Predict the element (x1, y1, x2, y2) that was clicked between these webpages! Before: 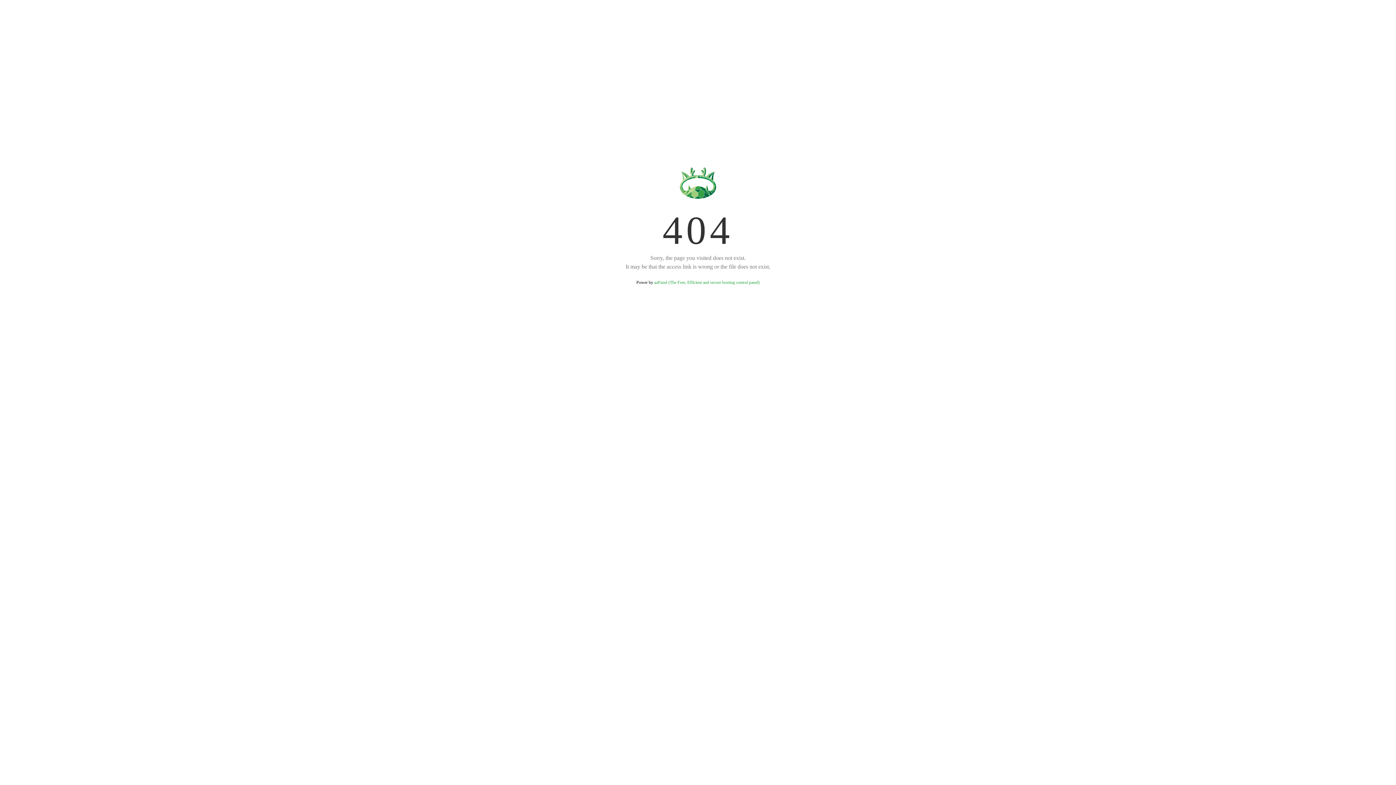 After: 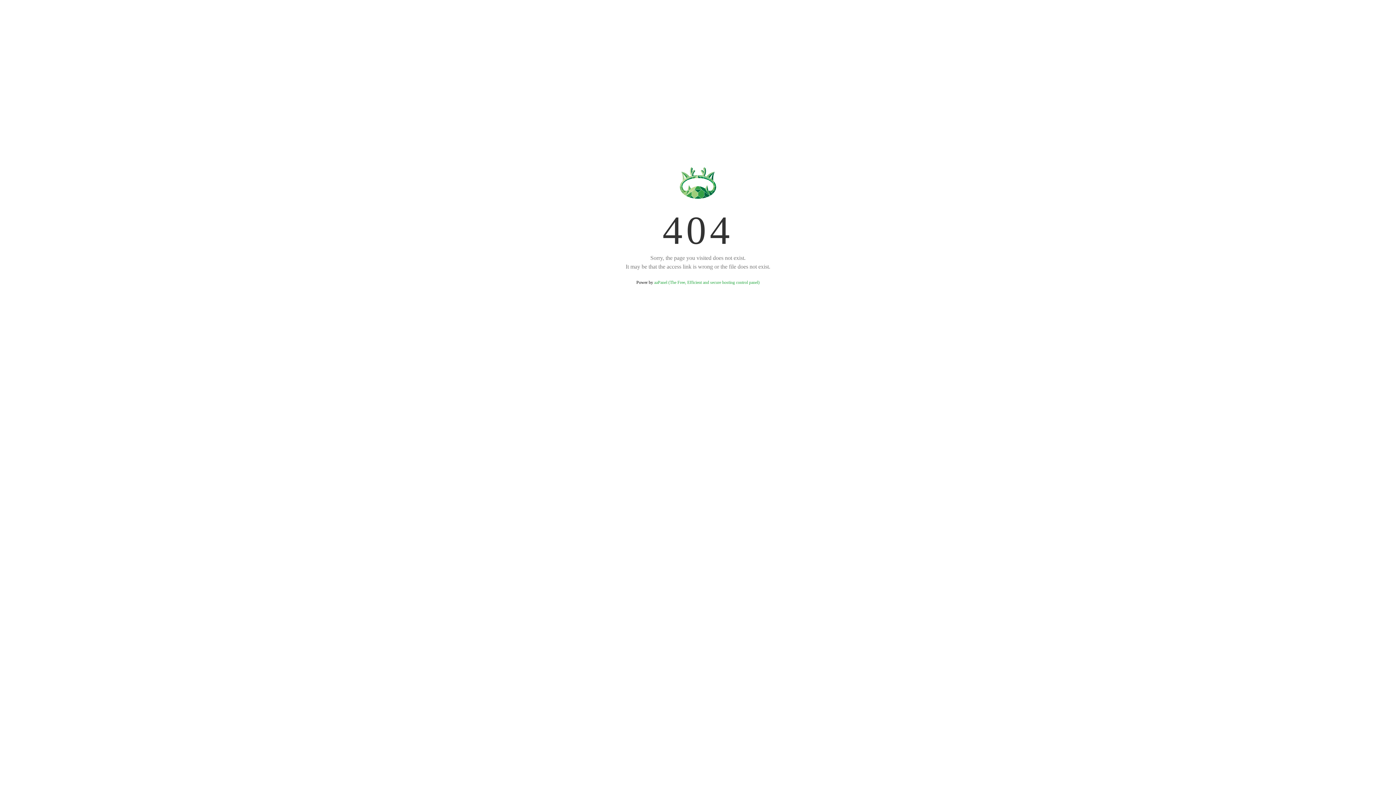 Action: bbox: (654, 280, 759, 285) label: aaPanel (The Free, Efficient and secure hosting control panel)